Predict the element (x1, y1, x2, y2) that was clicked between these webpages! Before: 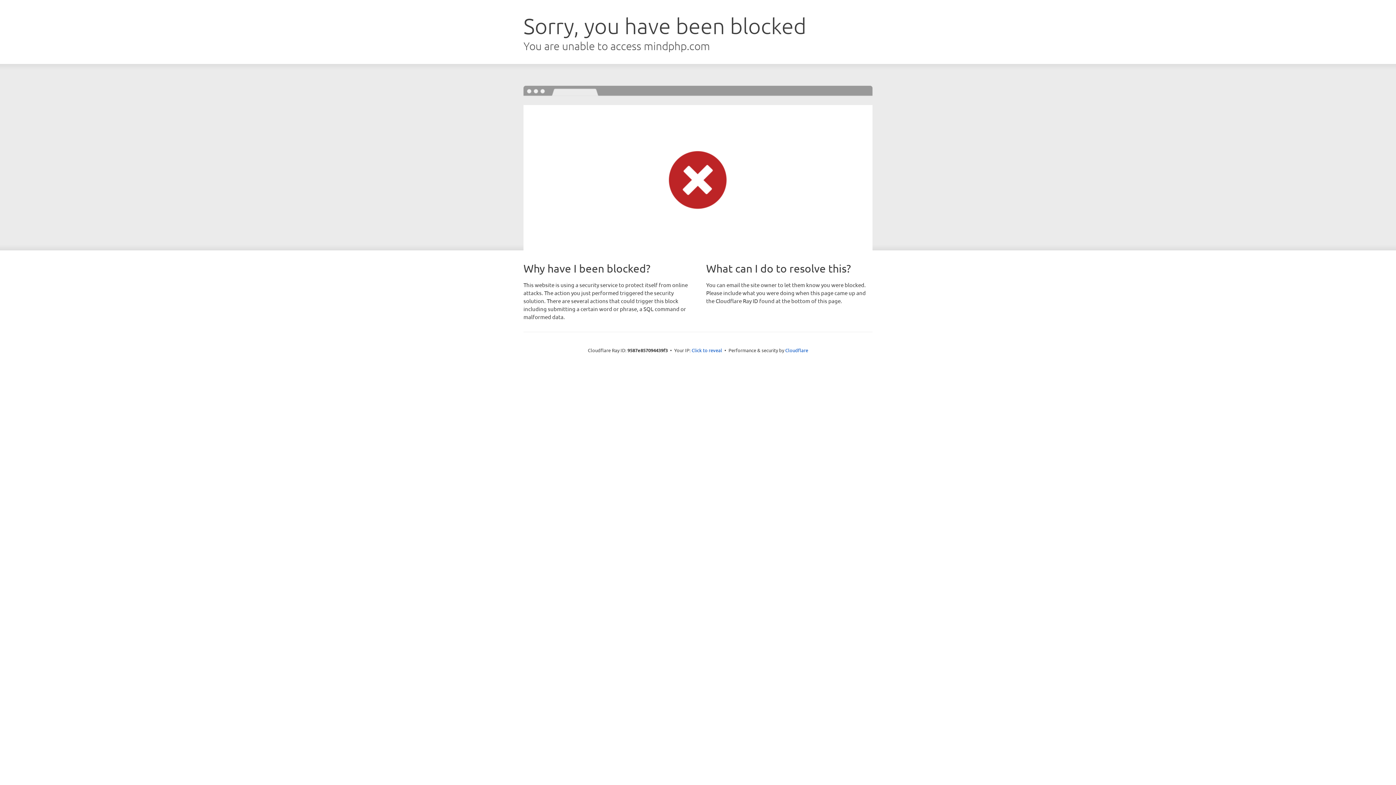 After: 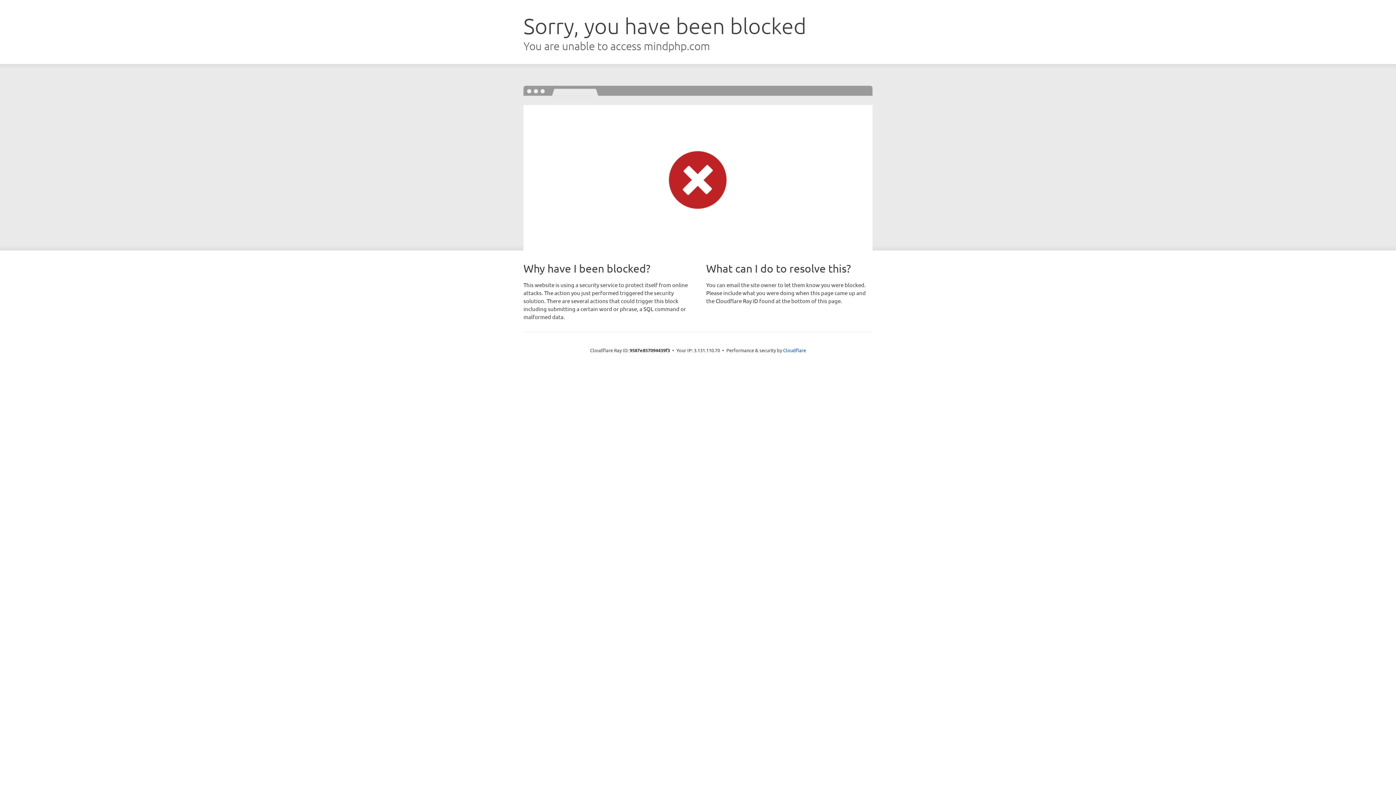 Action: bbox: (691, 346, 722, 353) label: Click to reveal